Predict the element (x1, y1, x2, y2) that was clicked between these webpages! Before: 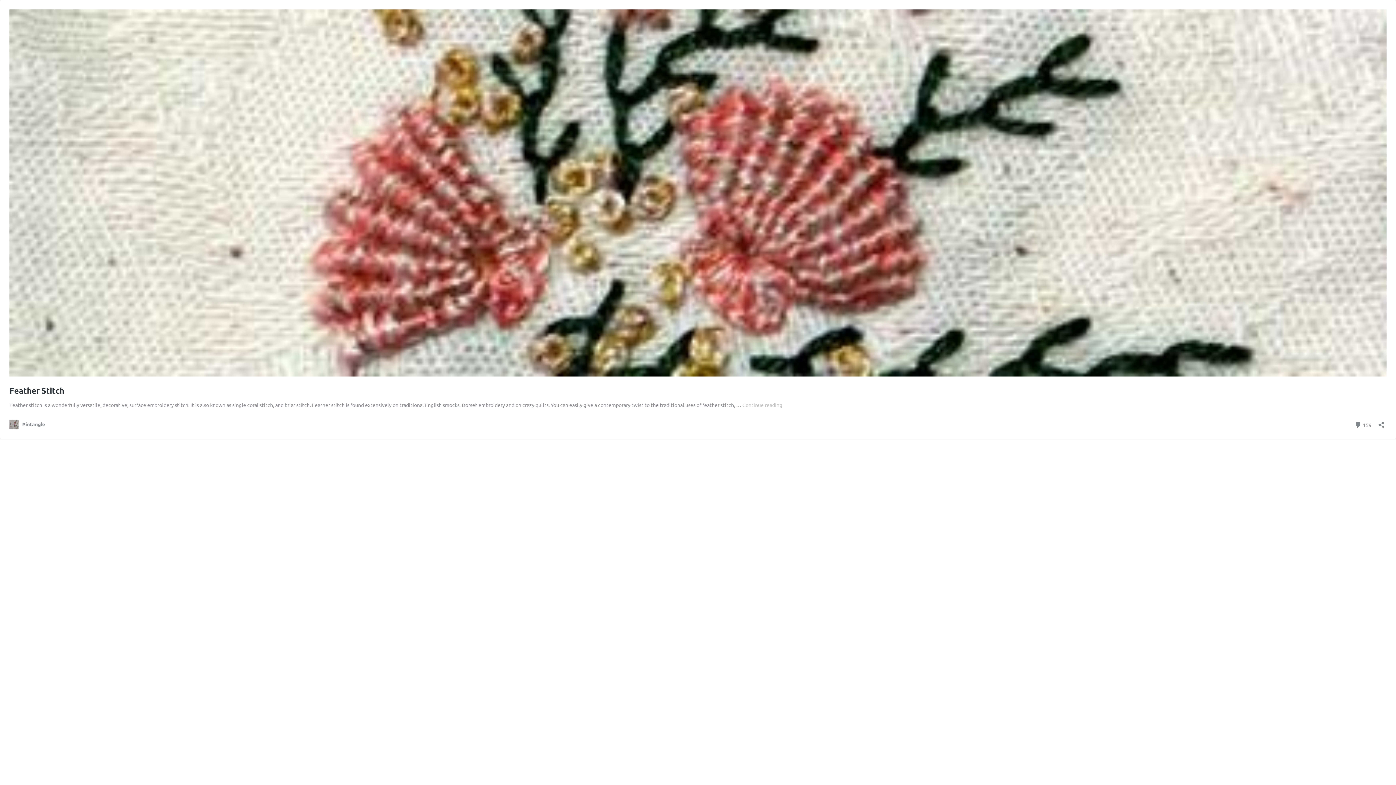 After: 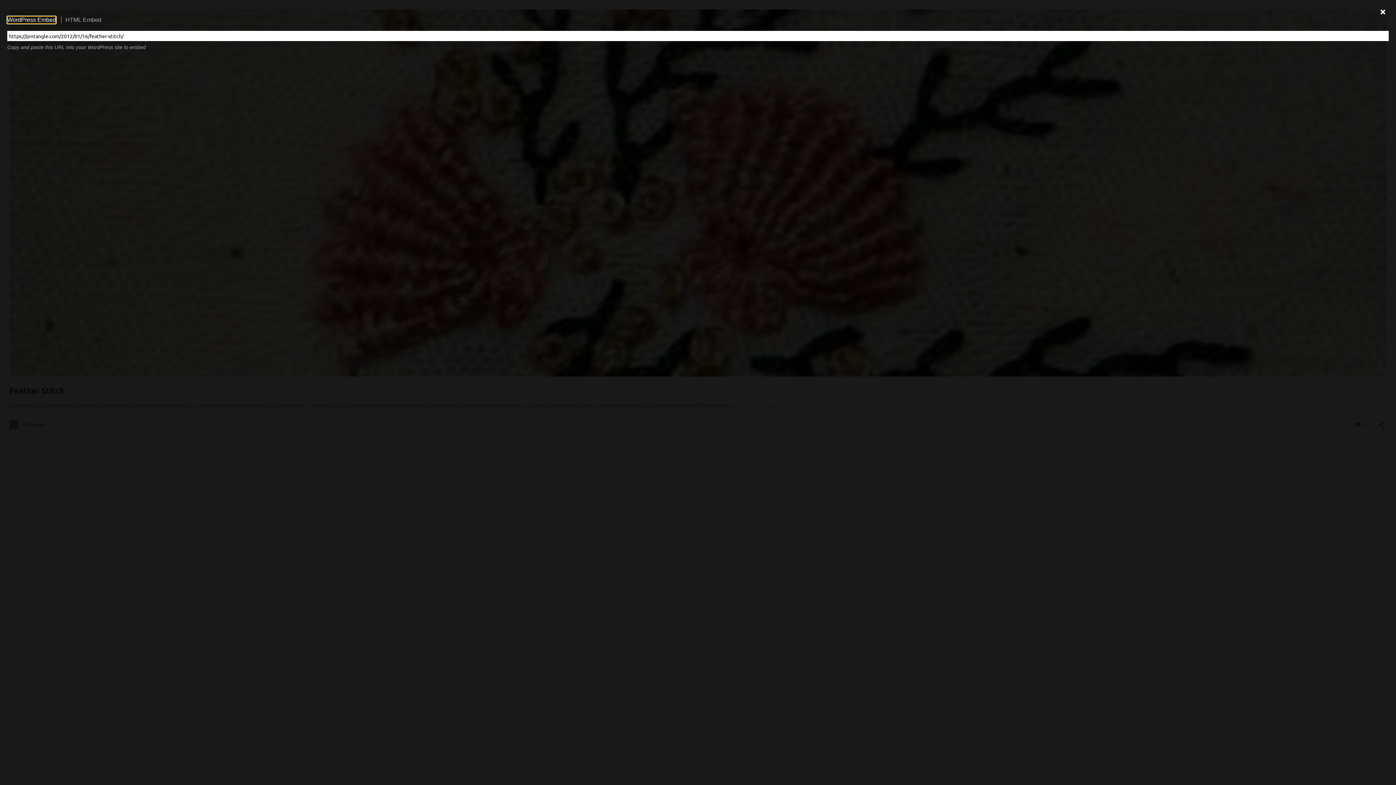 Action: bbox: (1376, 417, 1386, 428) label: Open sharing dialogue